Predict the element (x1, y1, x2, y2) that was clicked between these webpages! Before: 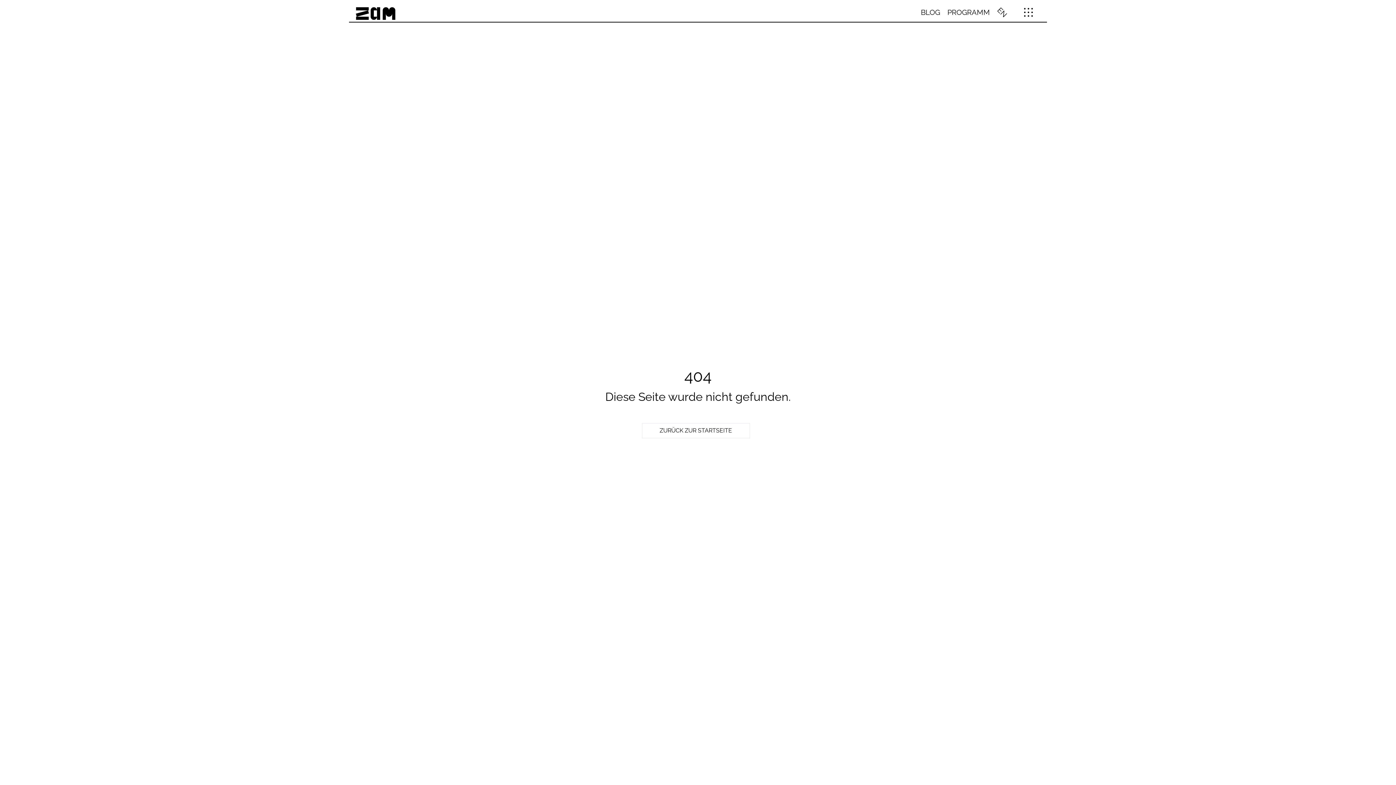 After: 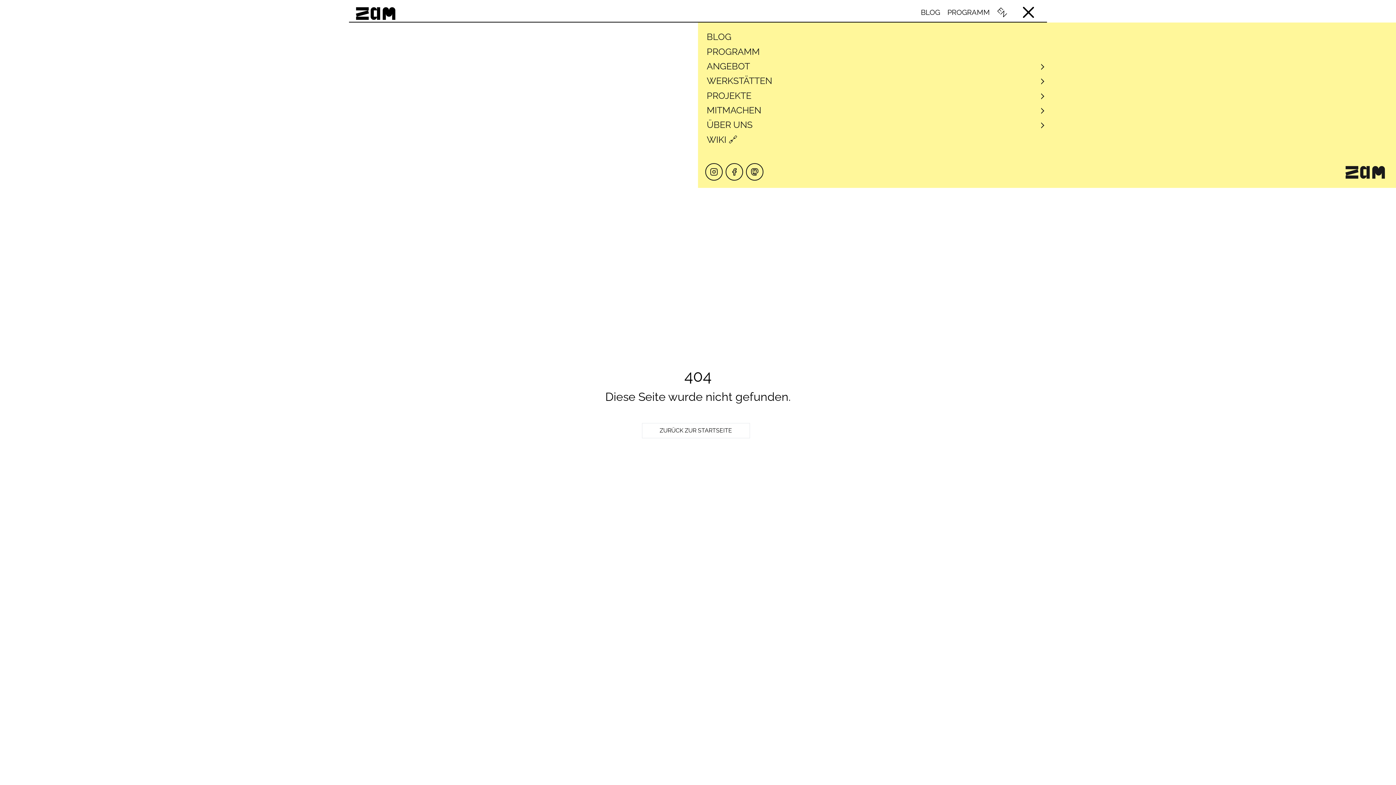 Action: bbox: (1023, 6, 1034, 17)